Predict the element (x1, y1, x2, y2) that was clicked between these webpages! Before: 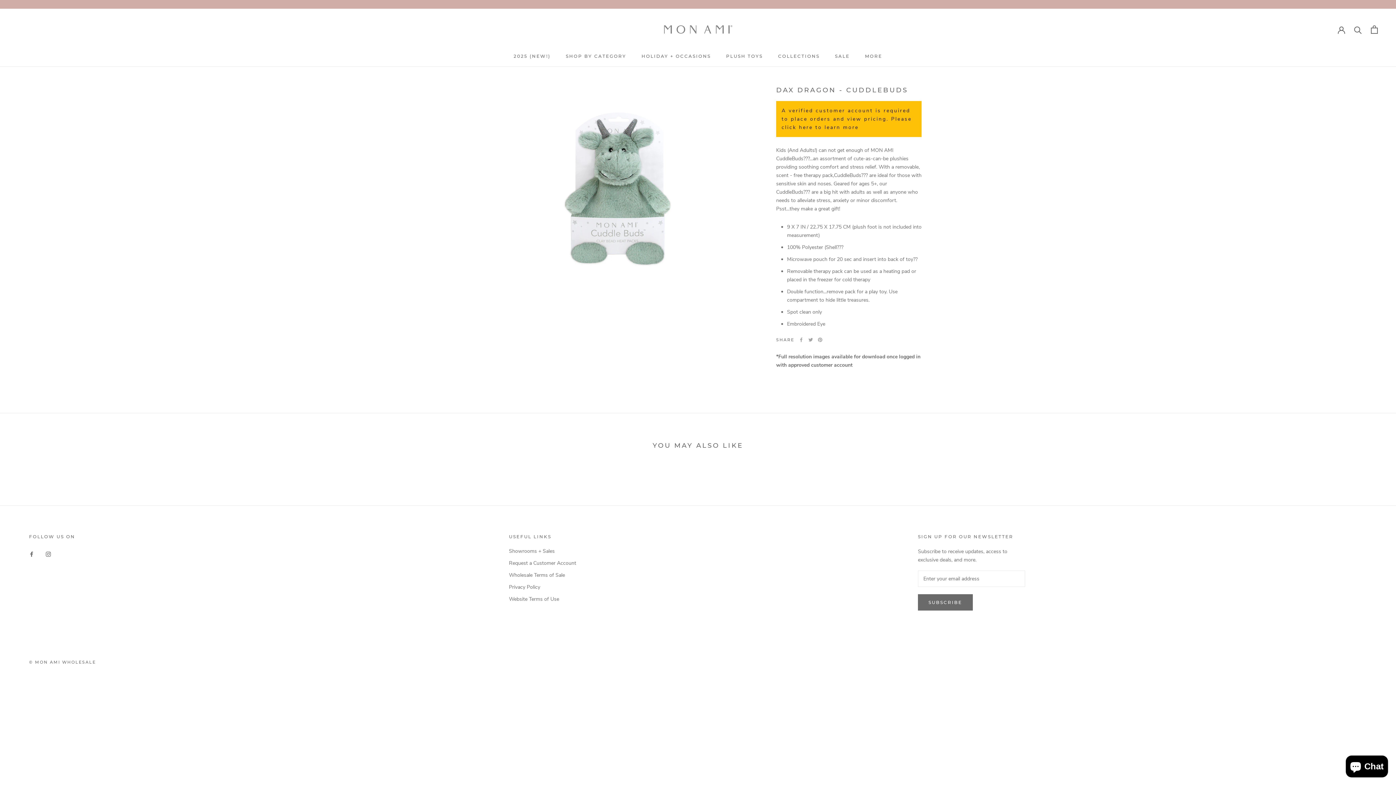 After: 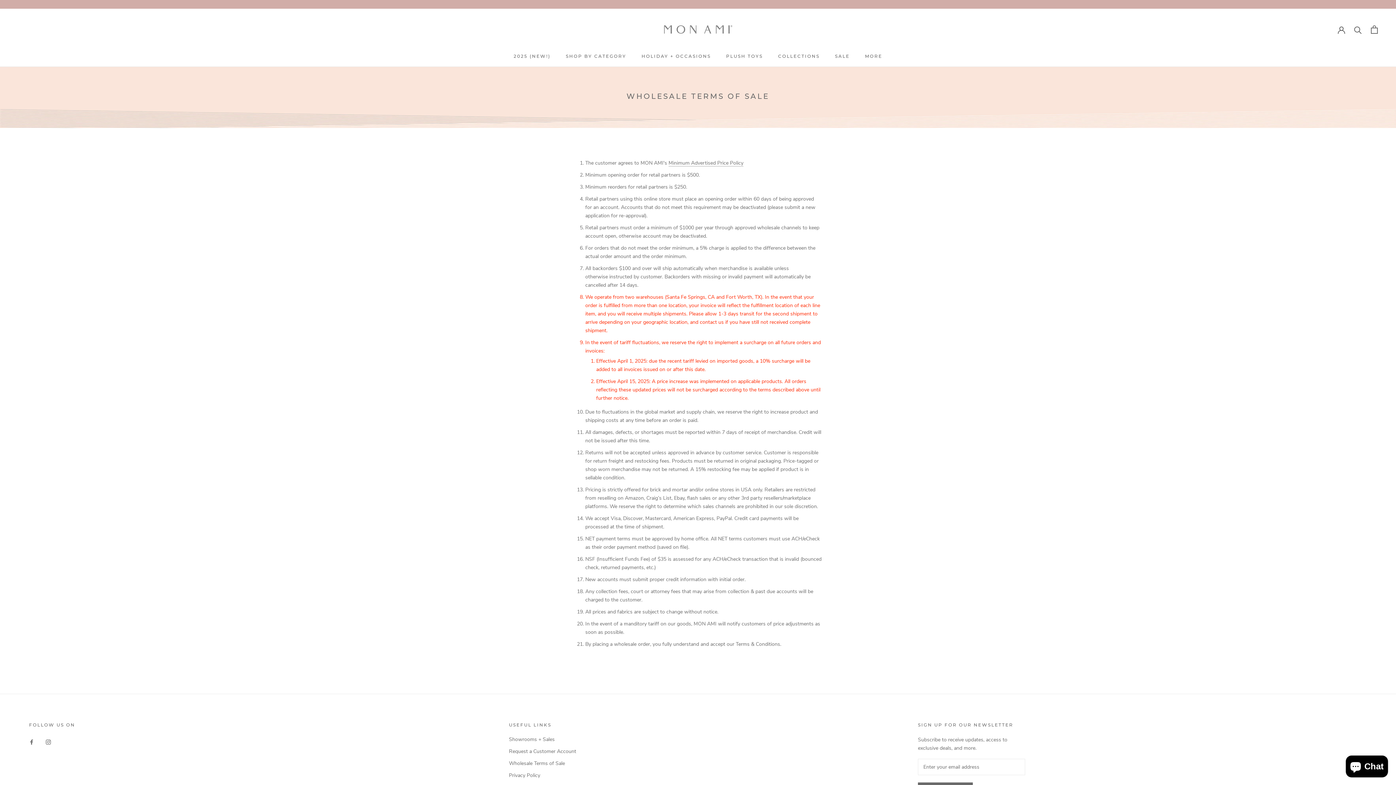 Action: label: Wholesale Terms of Sale bbox: (509, 571, 576, 579)